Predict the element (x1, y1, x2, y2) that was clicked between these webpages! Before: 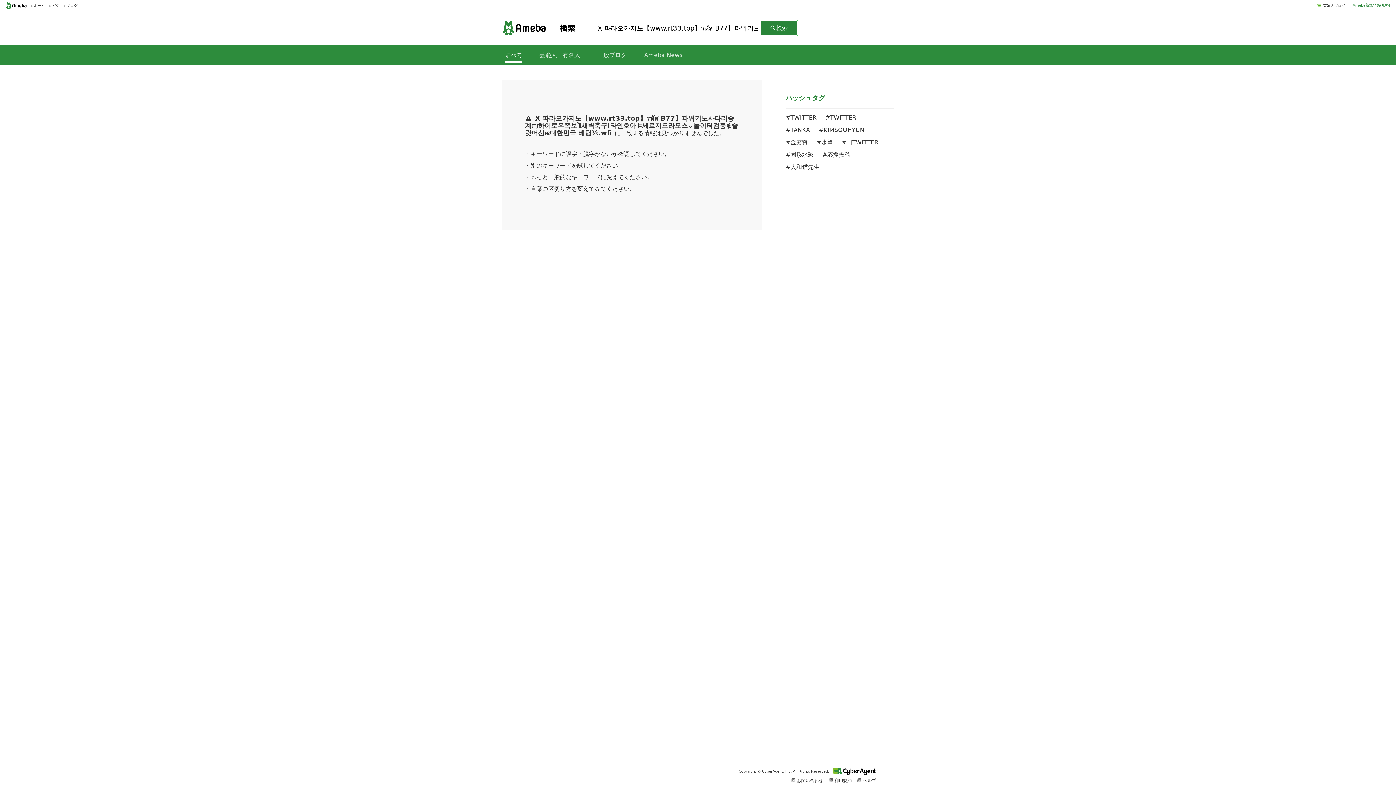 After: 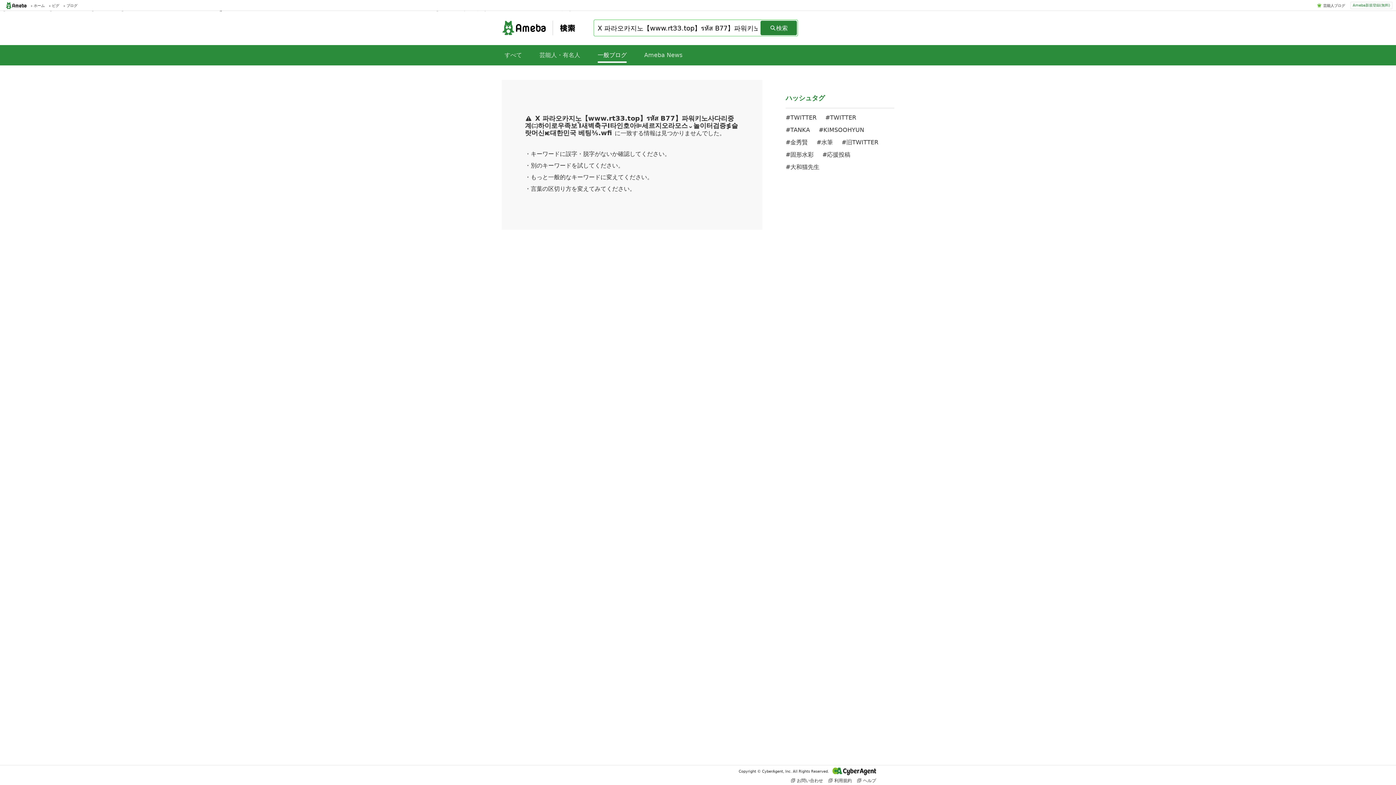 Action: label: 一般ブログ bbox: (594, 47, 629, 62)